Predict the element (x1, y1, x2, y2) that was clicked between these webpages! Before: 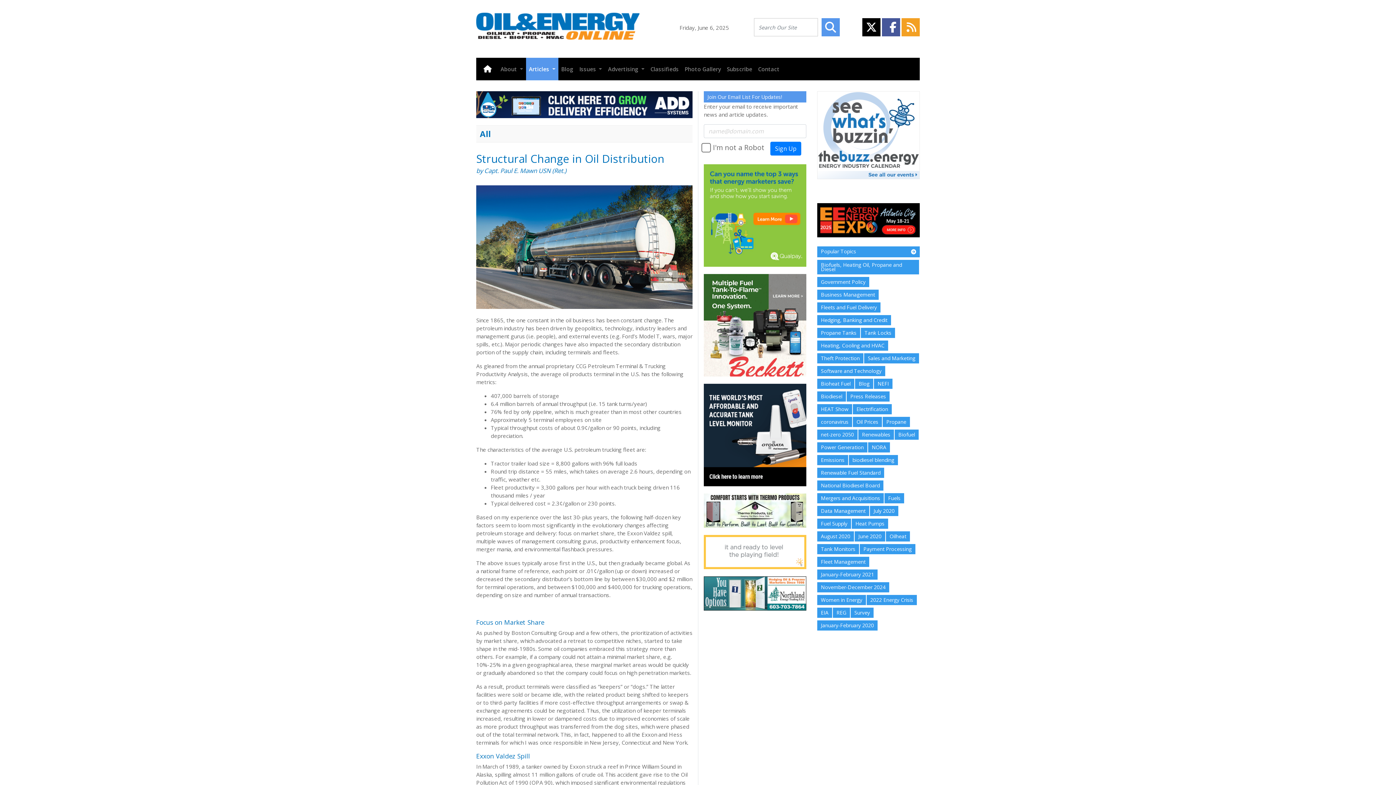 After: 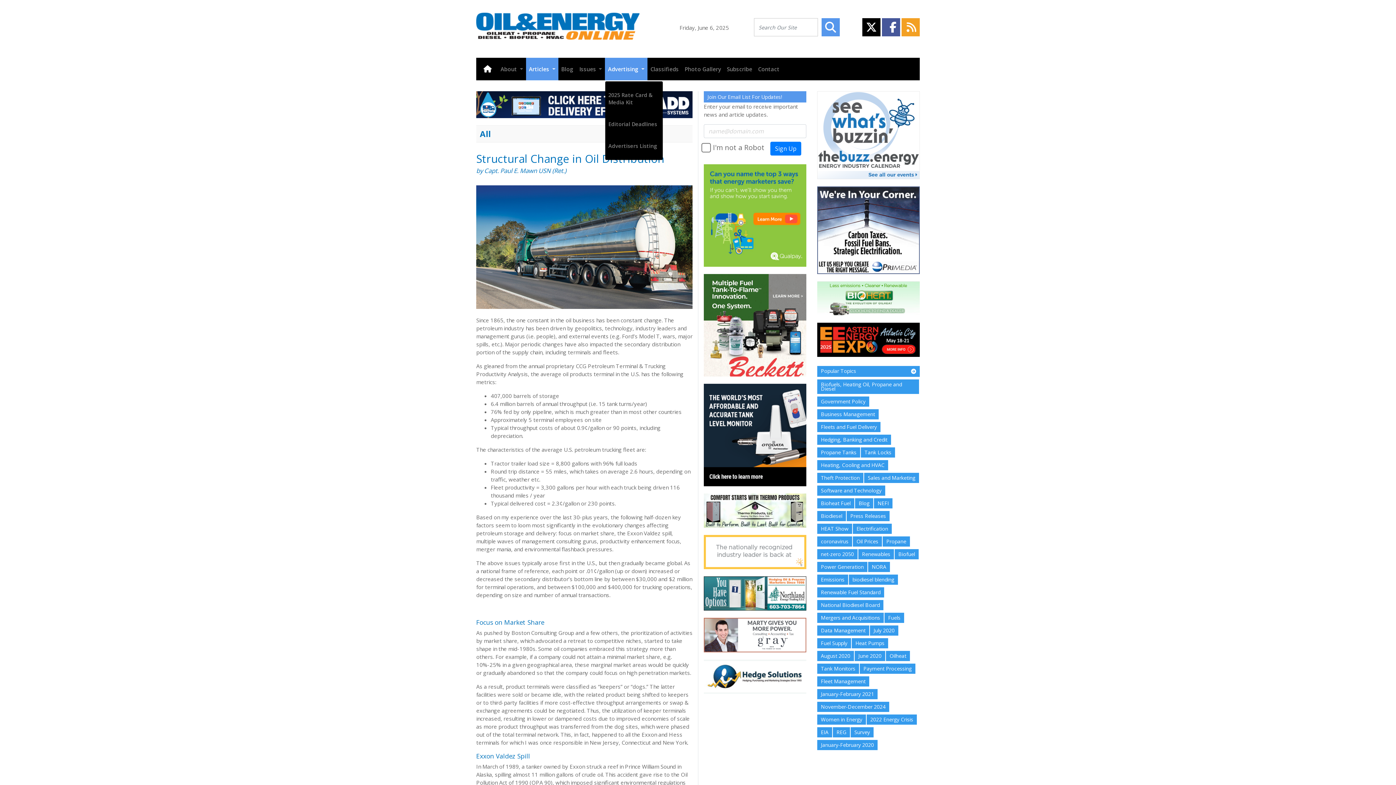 Action: label: Advertising  bbox: (605, 57, 647, 80)